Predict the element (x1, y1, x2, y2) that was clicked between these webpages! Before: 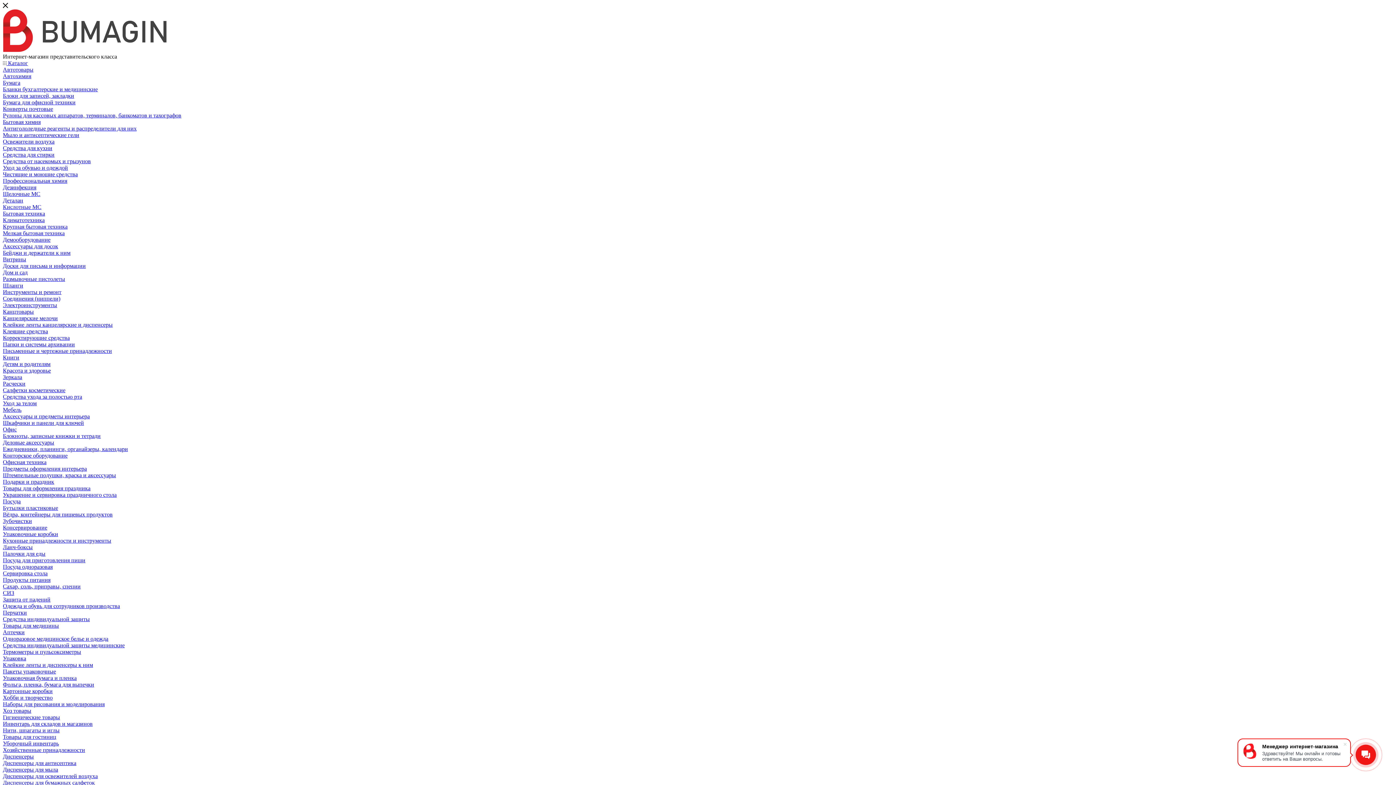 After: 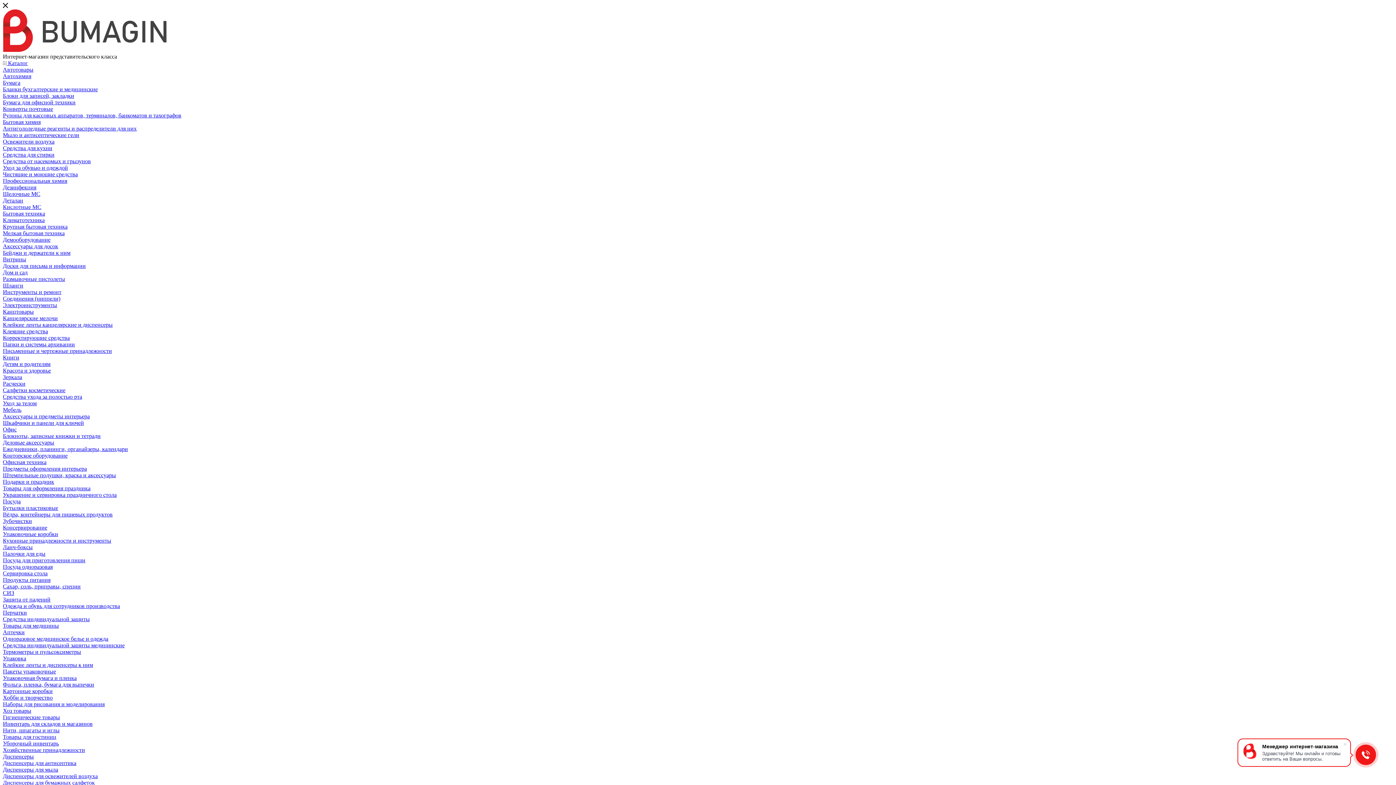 Action: label: Демооборудование bbox: (2, 236, 50, 242)